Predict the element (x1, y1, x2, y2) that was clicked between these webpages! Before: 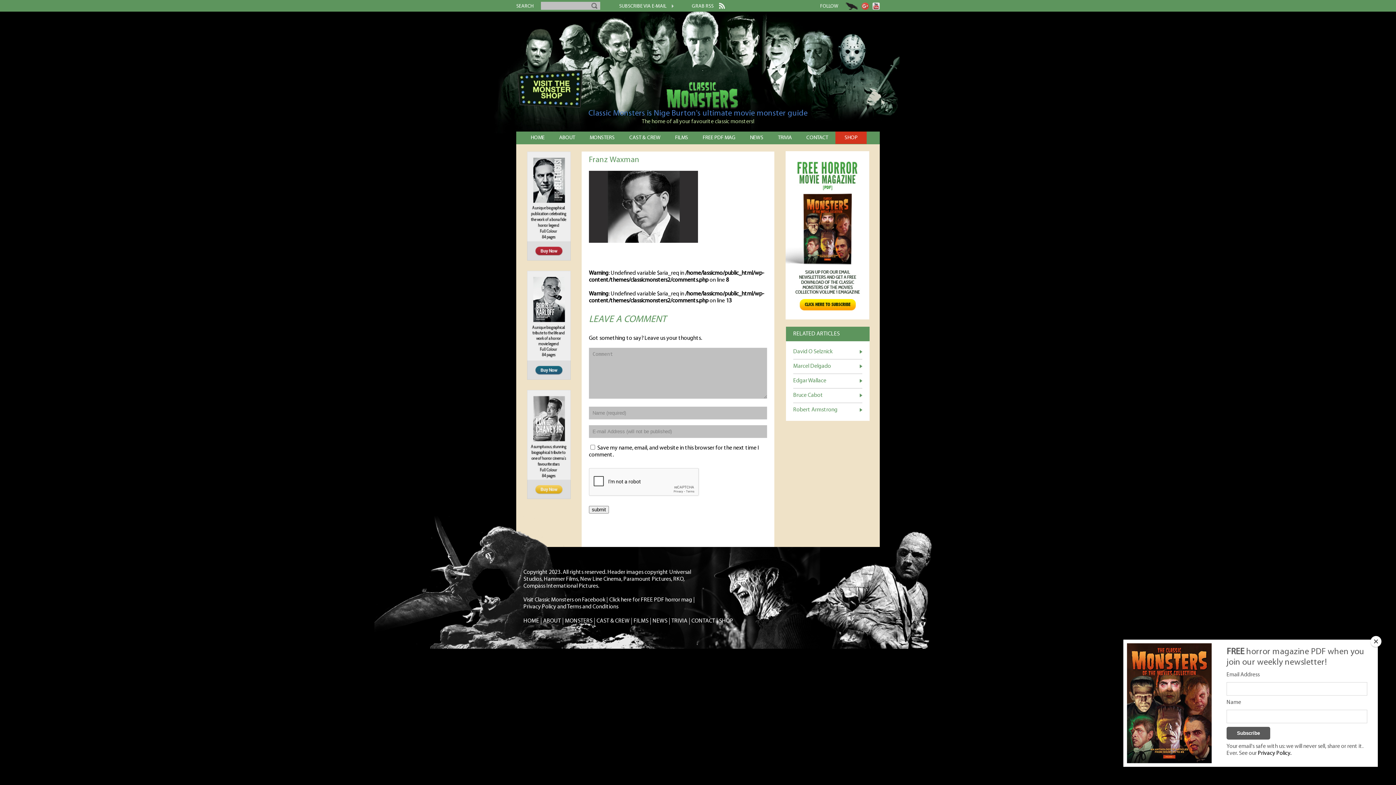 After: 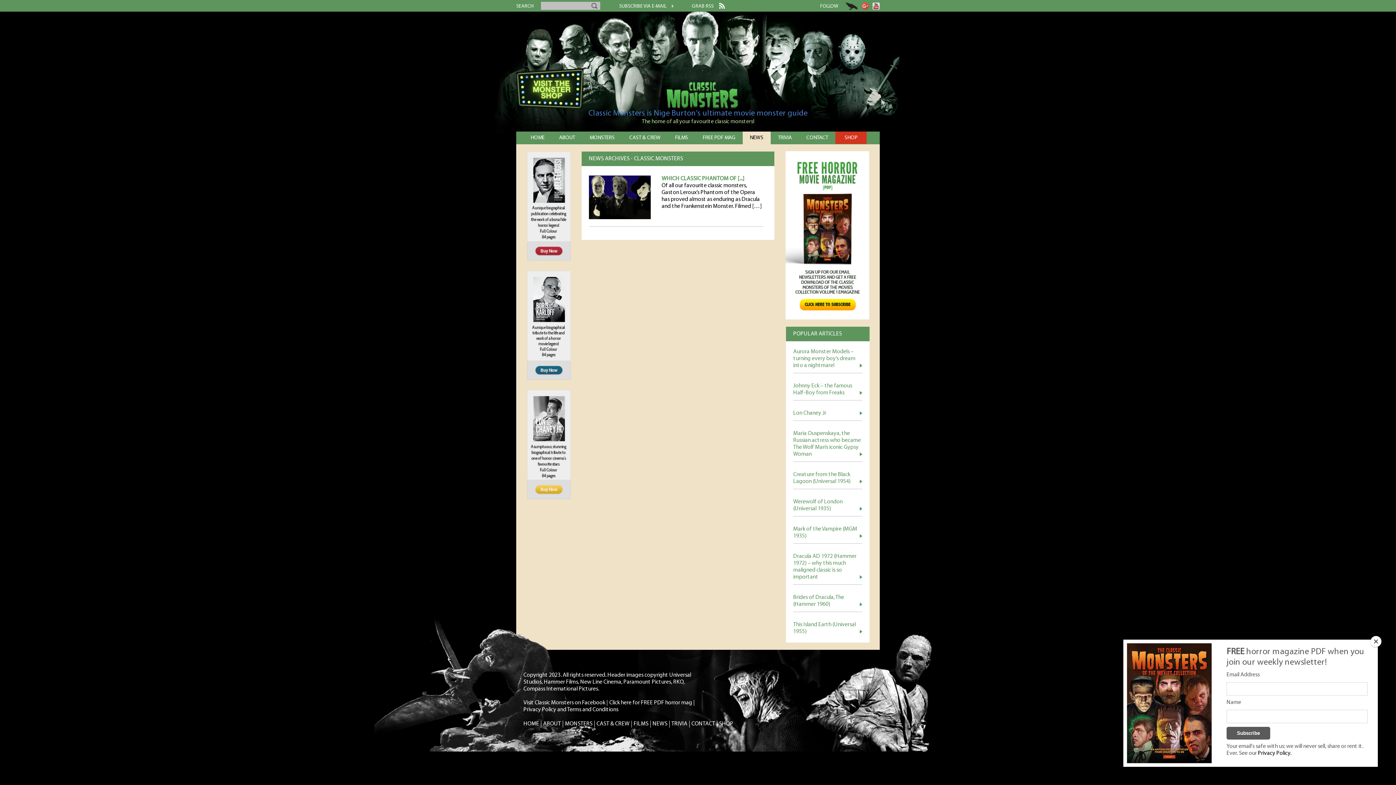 Action: label: NEWS bbox: (750, 134, 763, 141)